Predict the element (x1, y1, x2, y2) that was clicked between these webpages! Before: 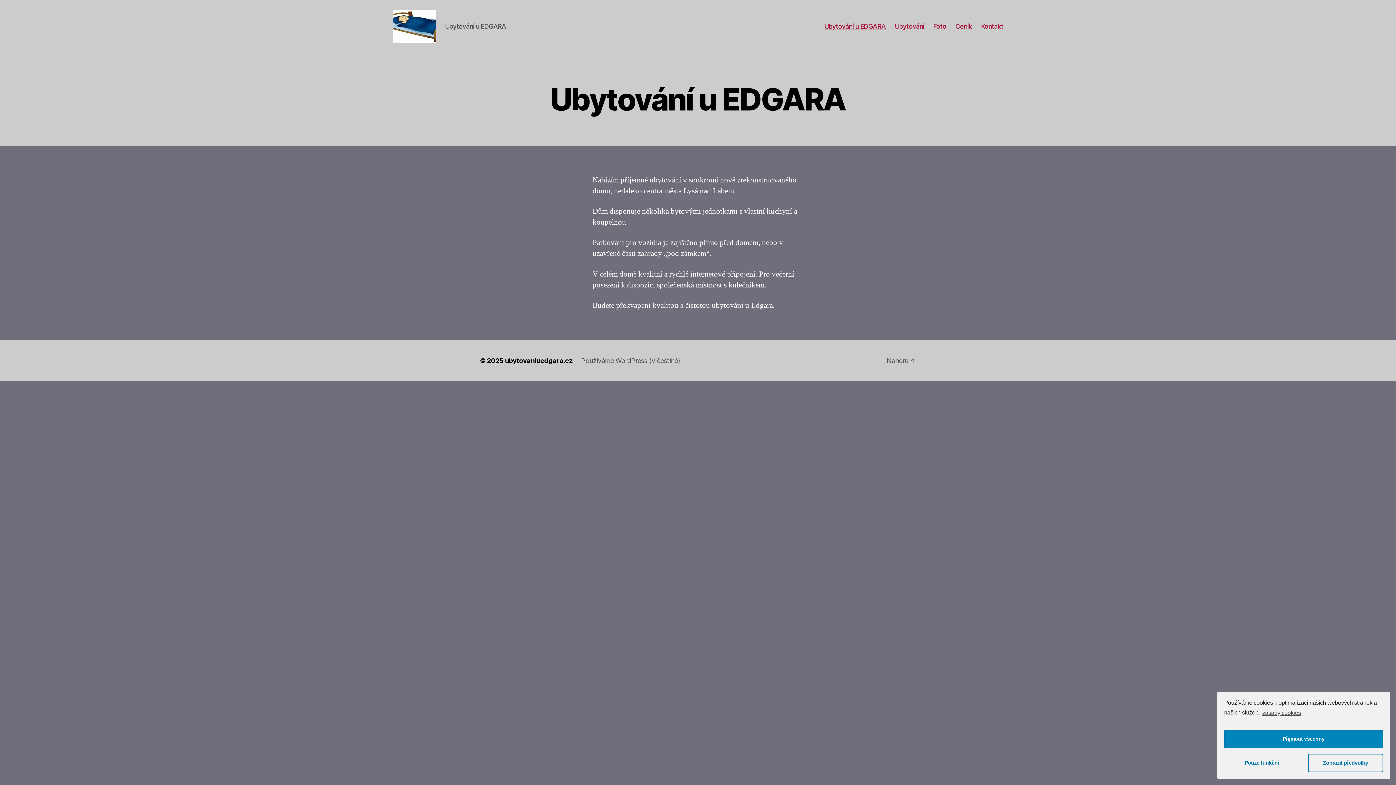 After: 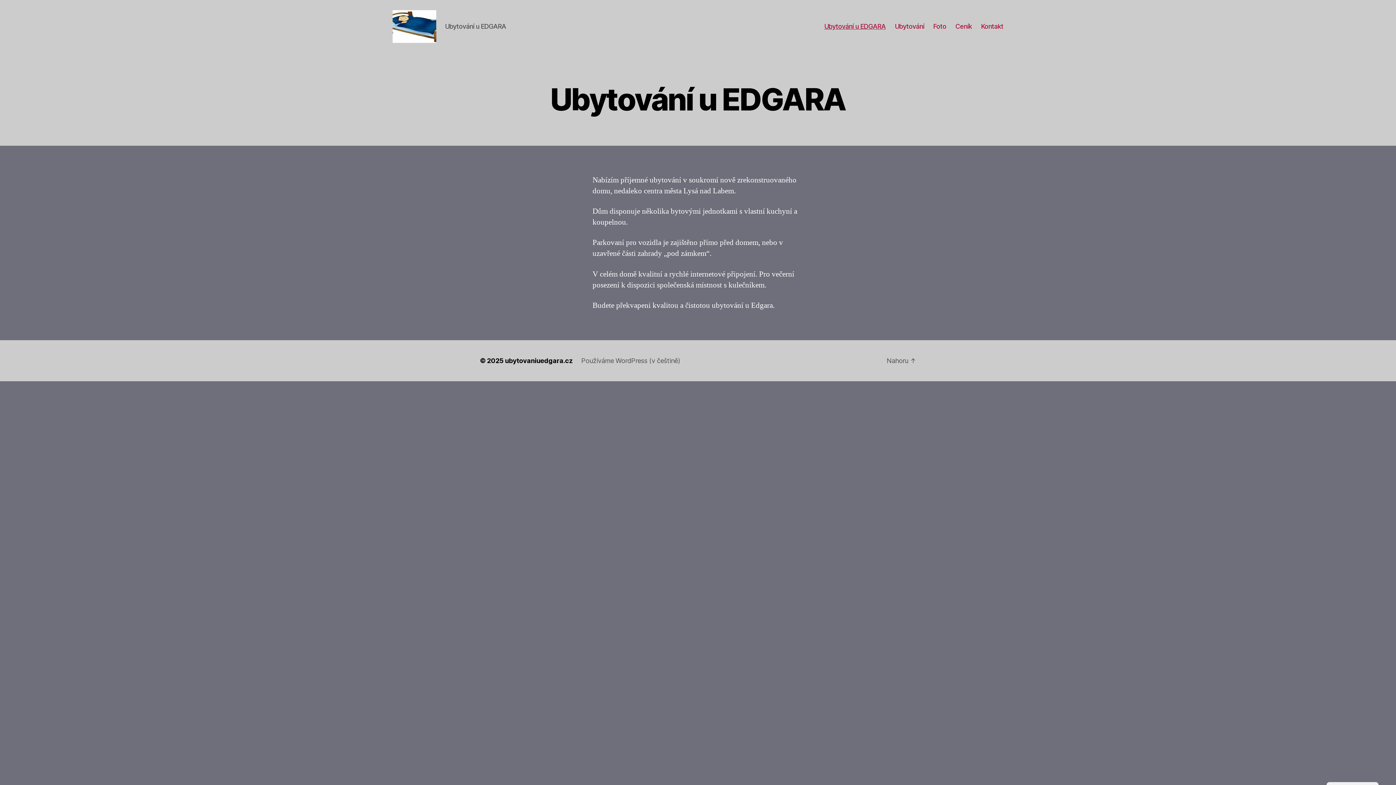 Action: label: Přijmout všechny bbox: (1224, 730, 1383, 748)